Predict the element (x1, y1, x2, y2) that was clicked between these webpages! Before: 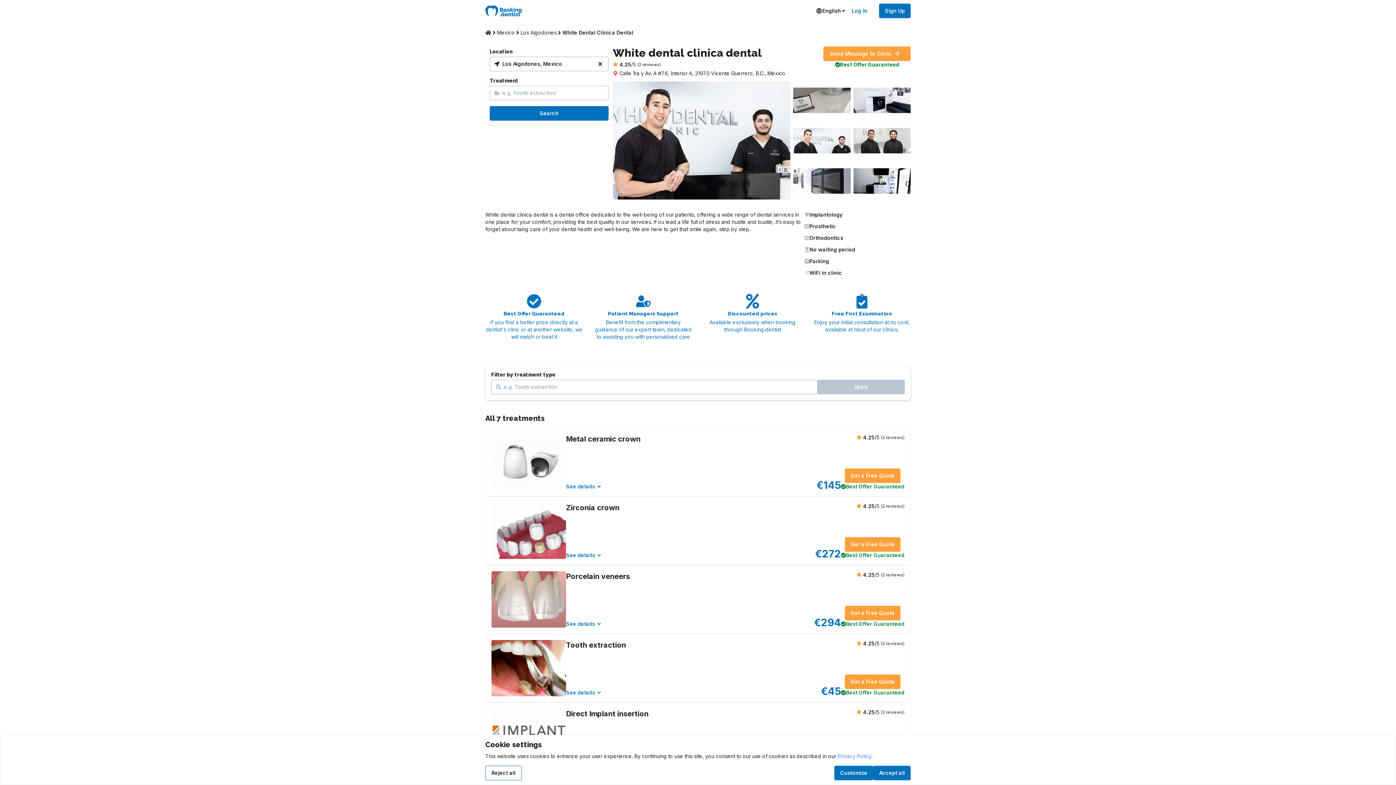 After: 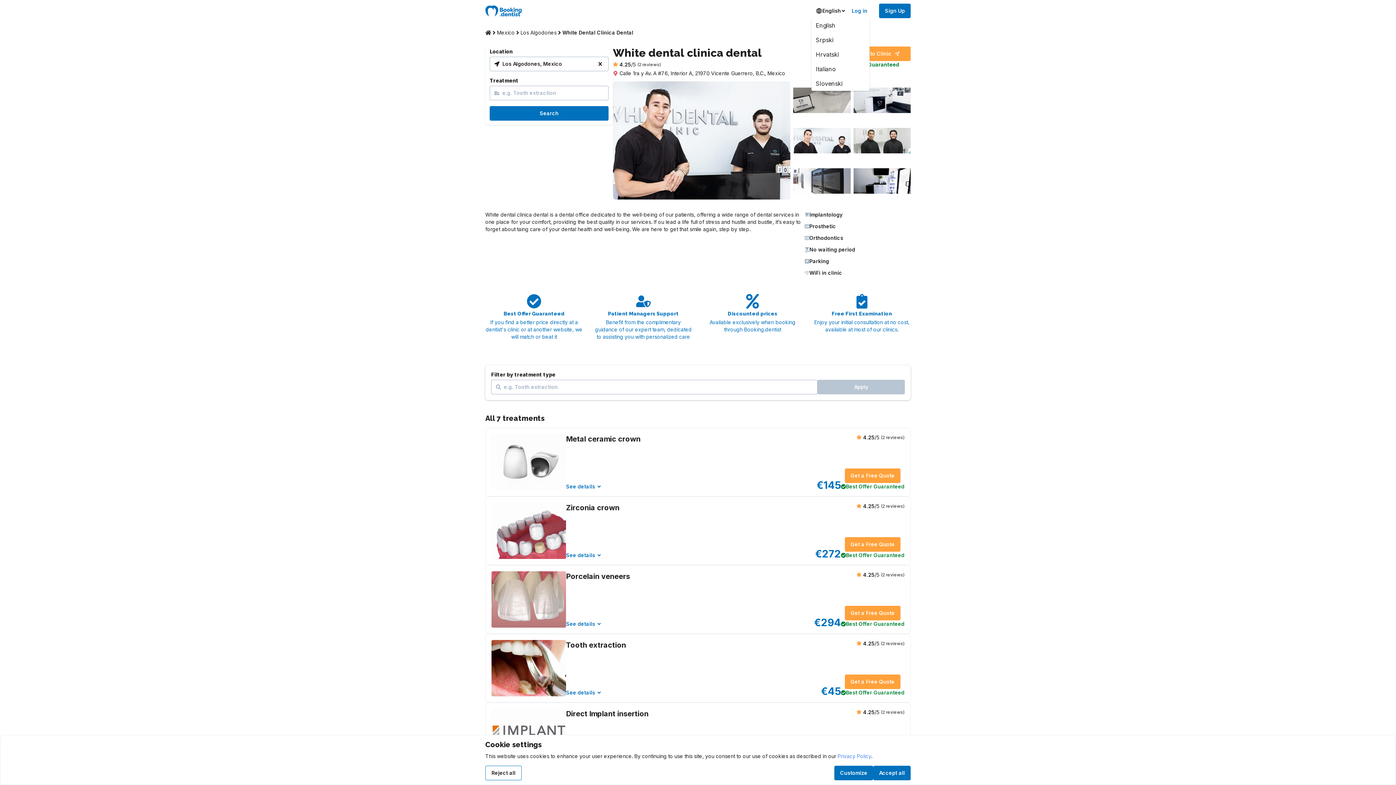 Action: label: English bbox: (811, 3, 846, 18)